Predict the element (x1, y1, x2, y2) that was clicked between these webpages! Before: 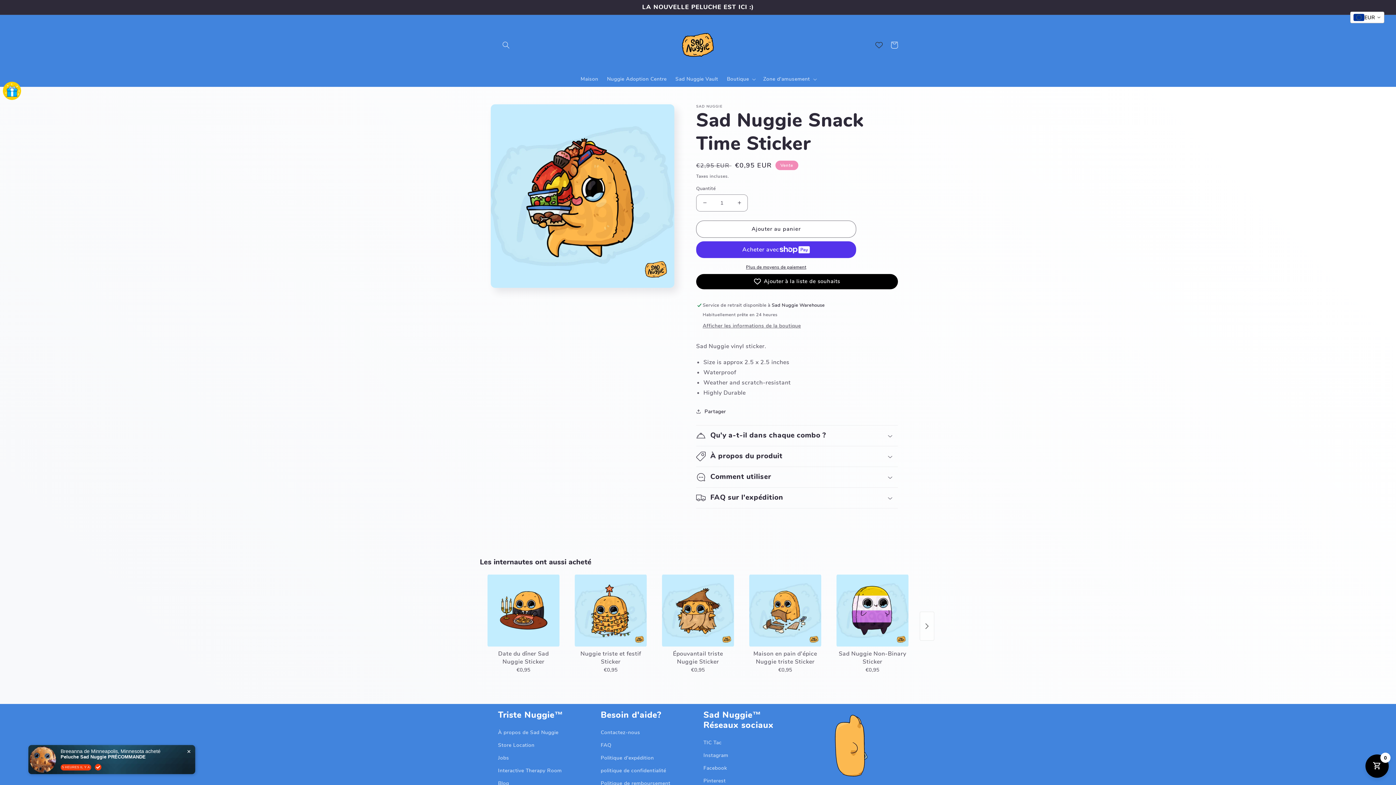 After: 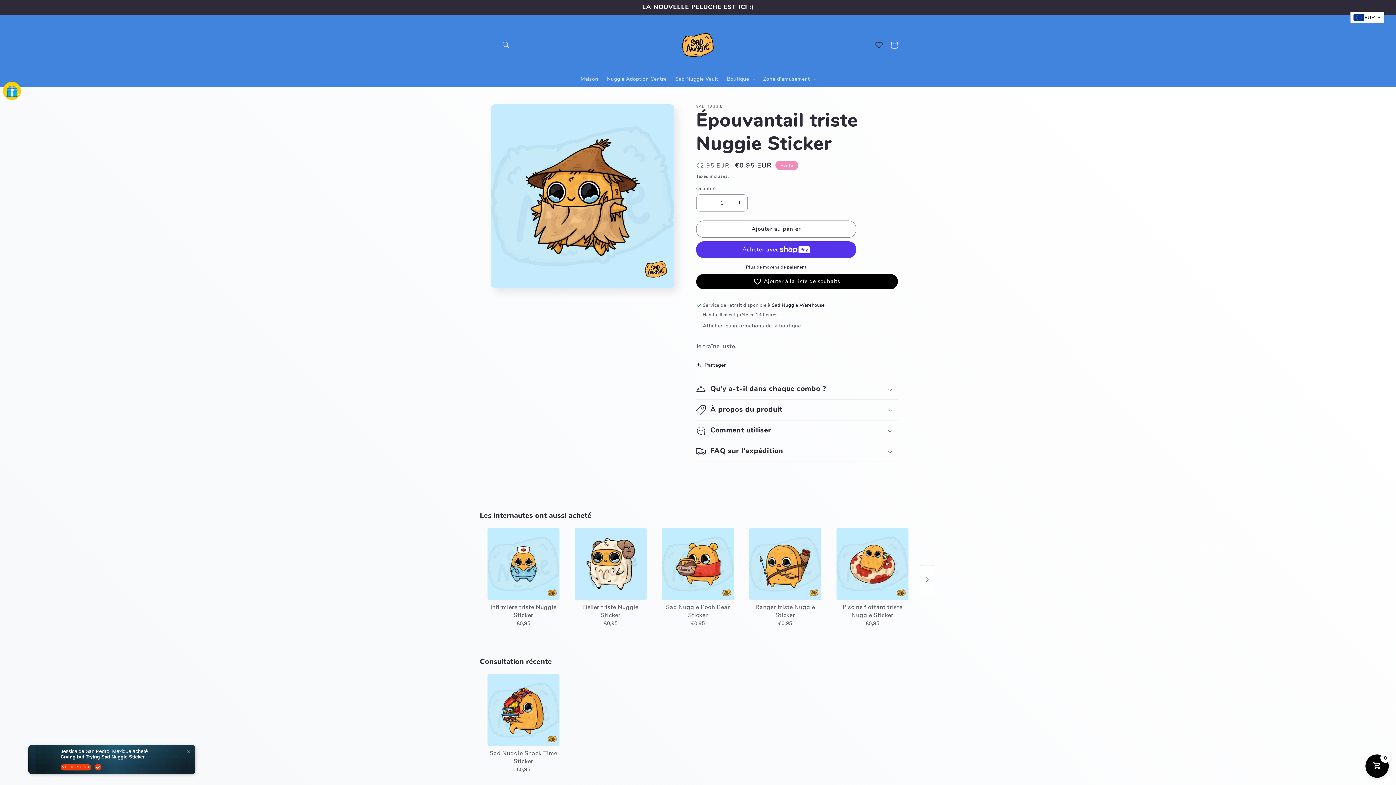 Action: bbox: (662, 574, 734, 647)